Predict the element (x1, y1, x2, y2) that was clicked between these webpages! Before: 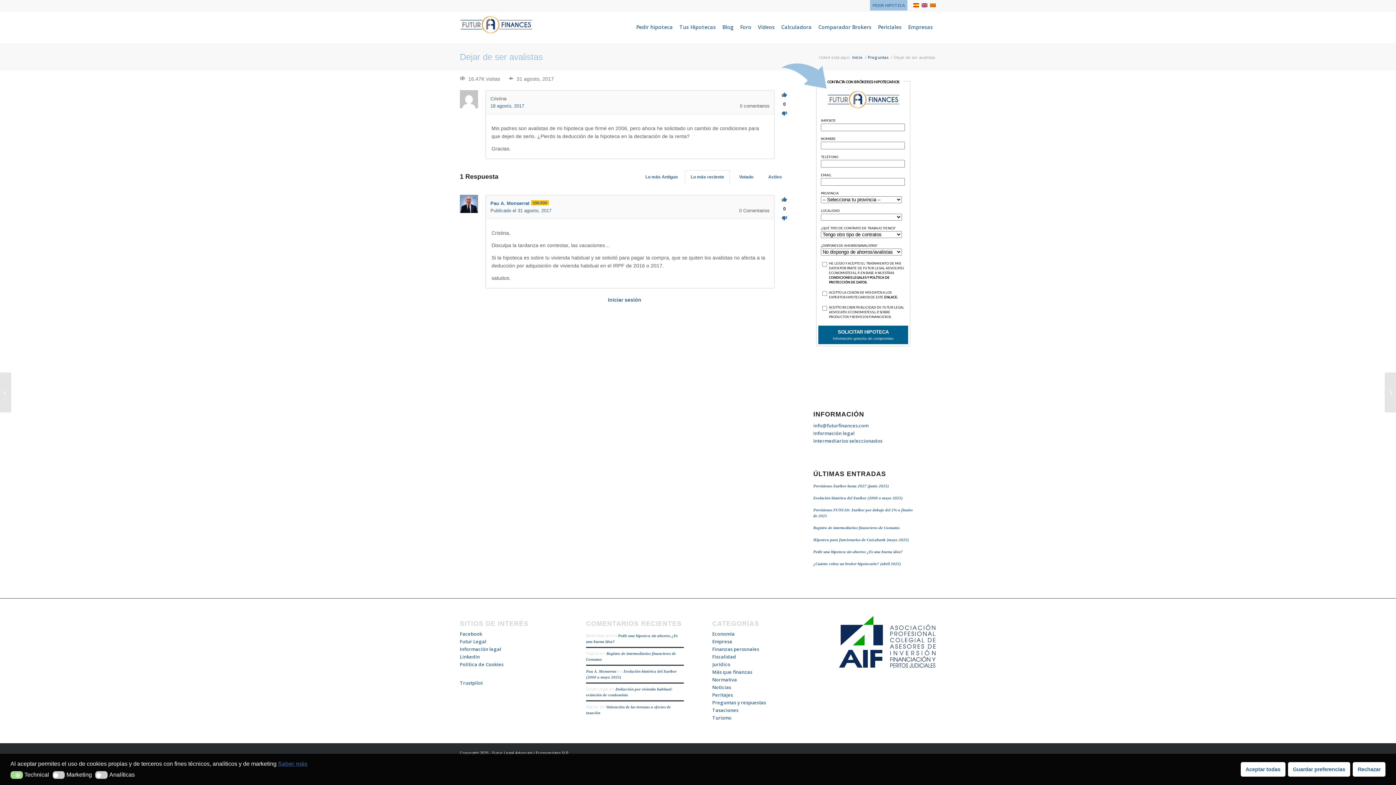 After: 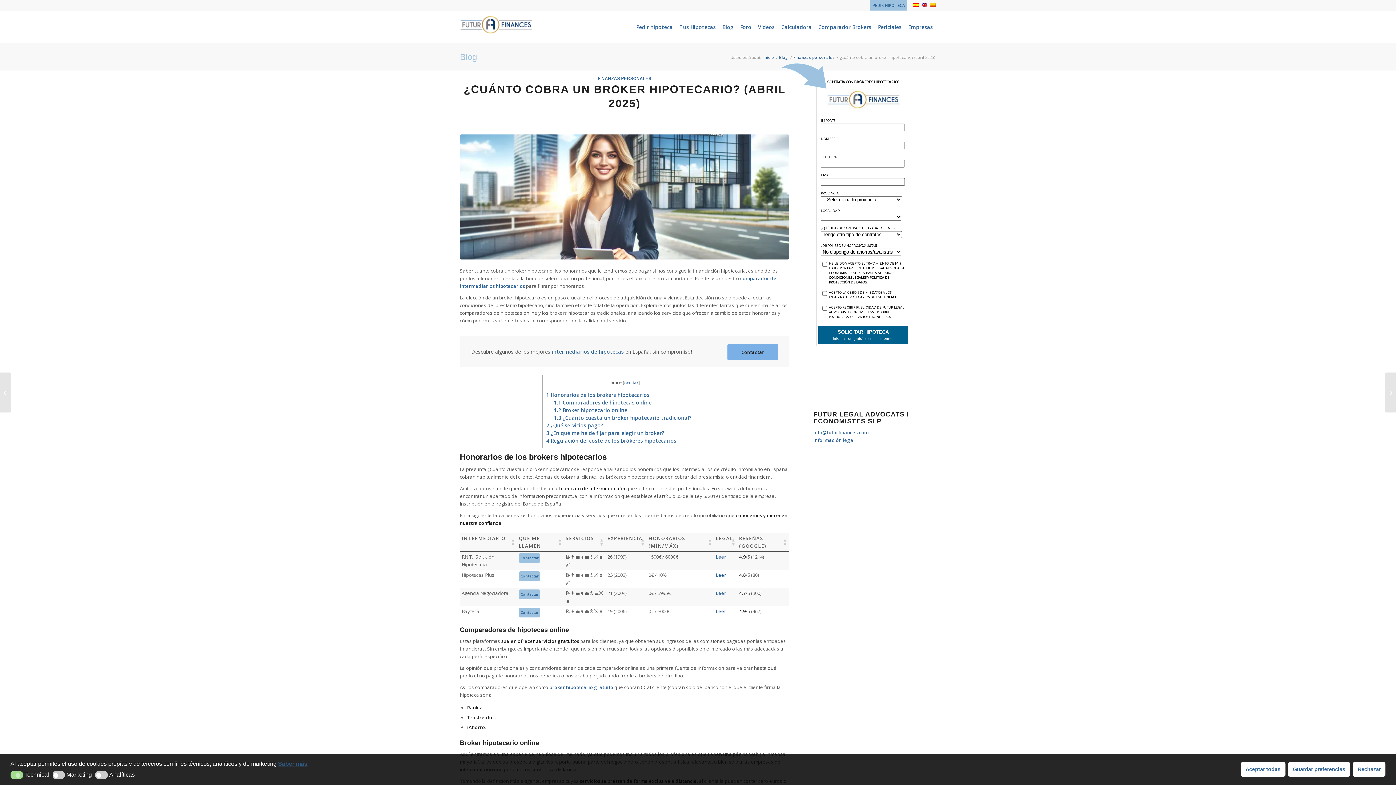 Action: bbox: (813, 561, 901, 566) label: ¿Cuánto cobra un broker hipotecario? (abril 2025)